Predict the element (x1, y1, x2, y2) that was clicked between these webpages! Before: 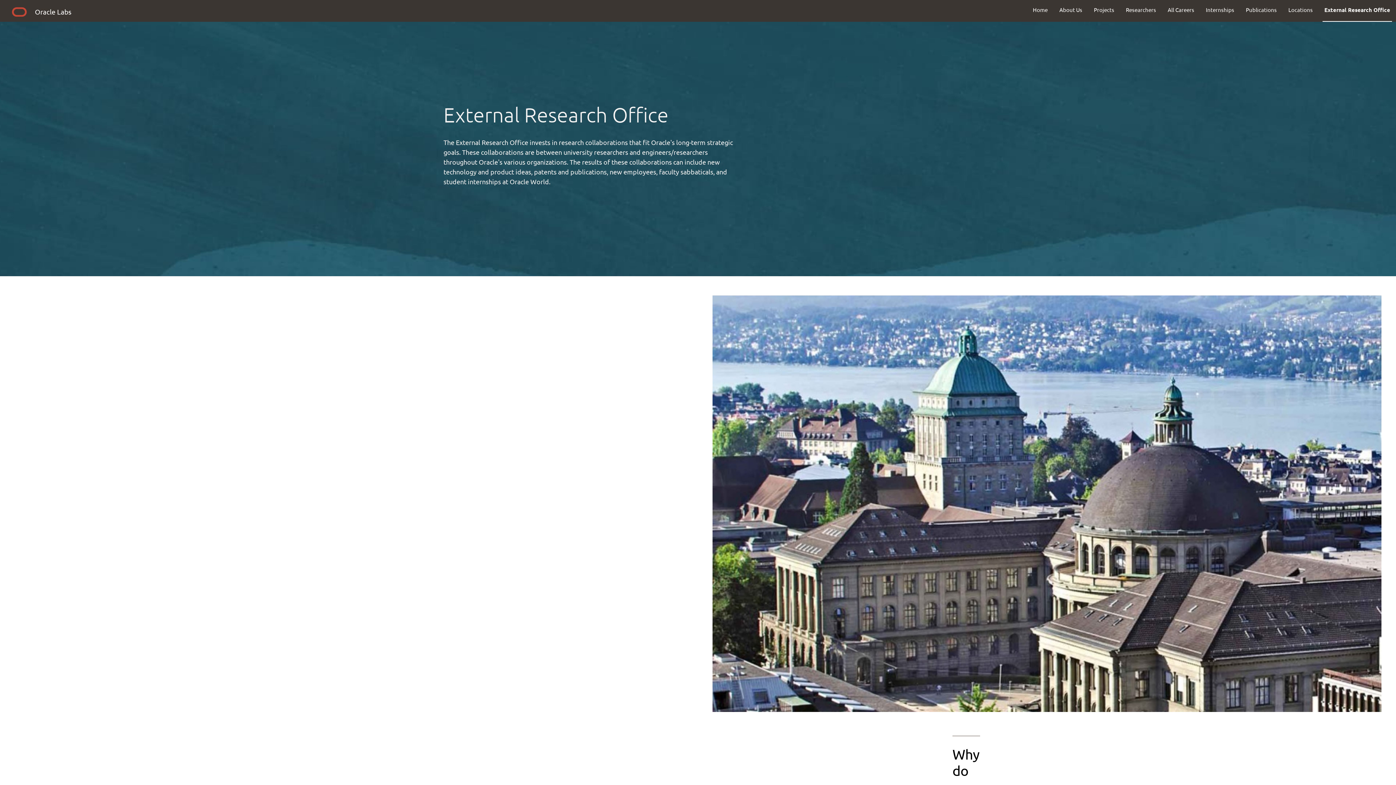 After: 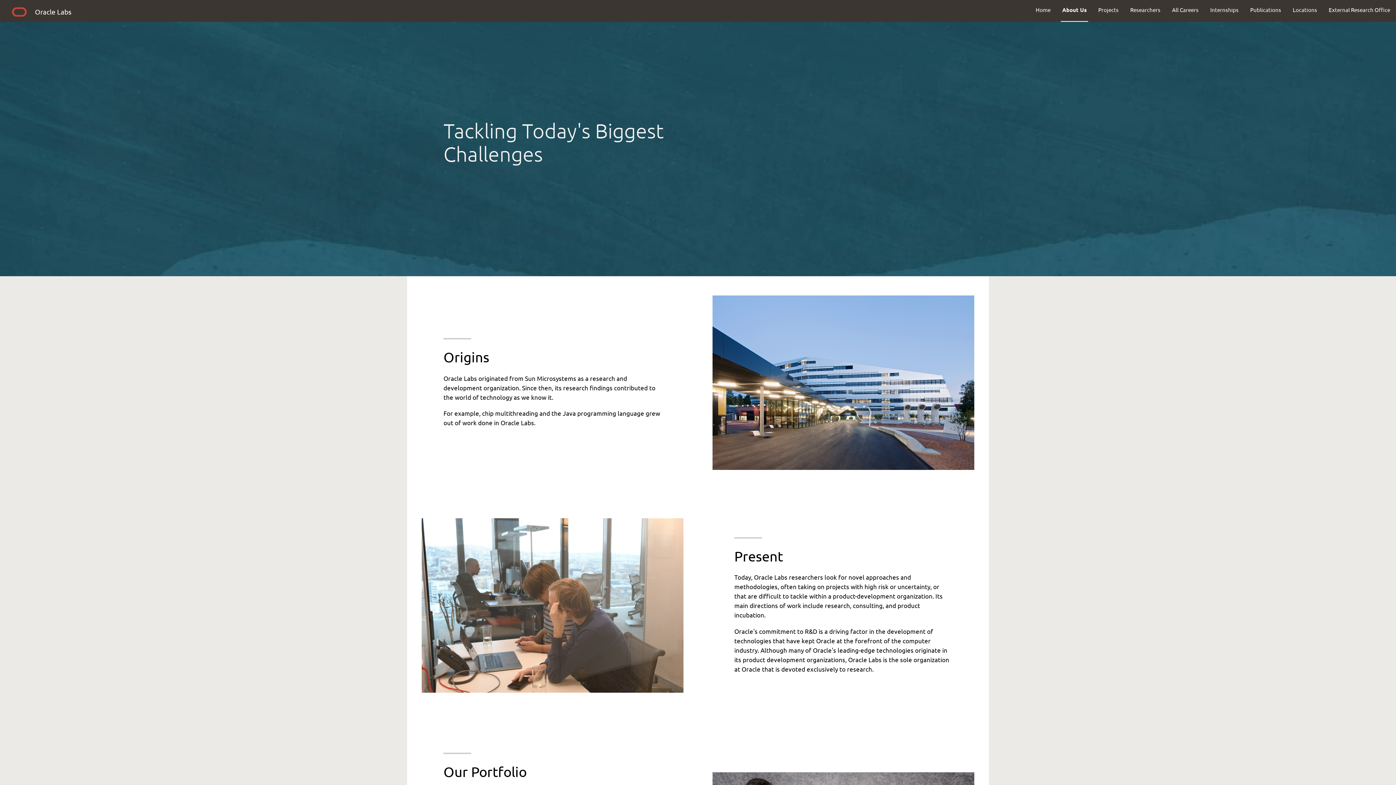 Action: label: About Us bbox: (1053, 0, 1088, 19)